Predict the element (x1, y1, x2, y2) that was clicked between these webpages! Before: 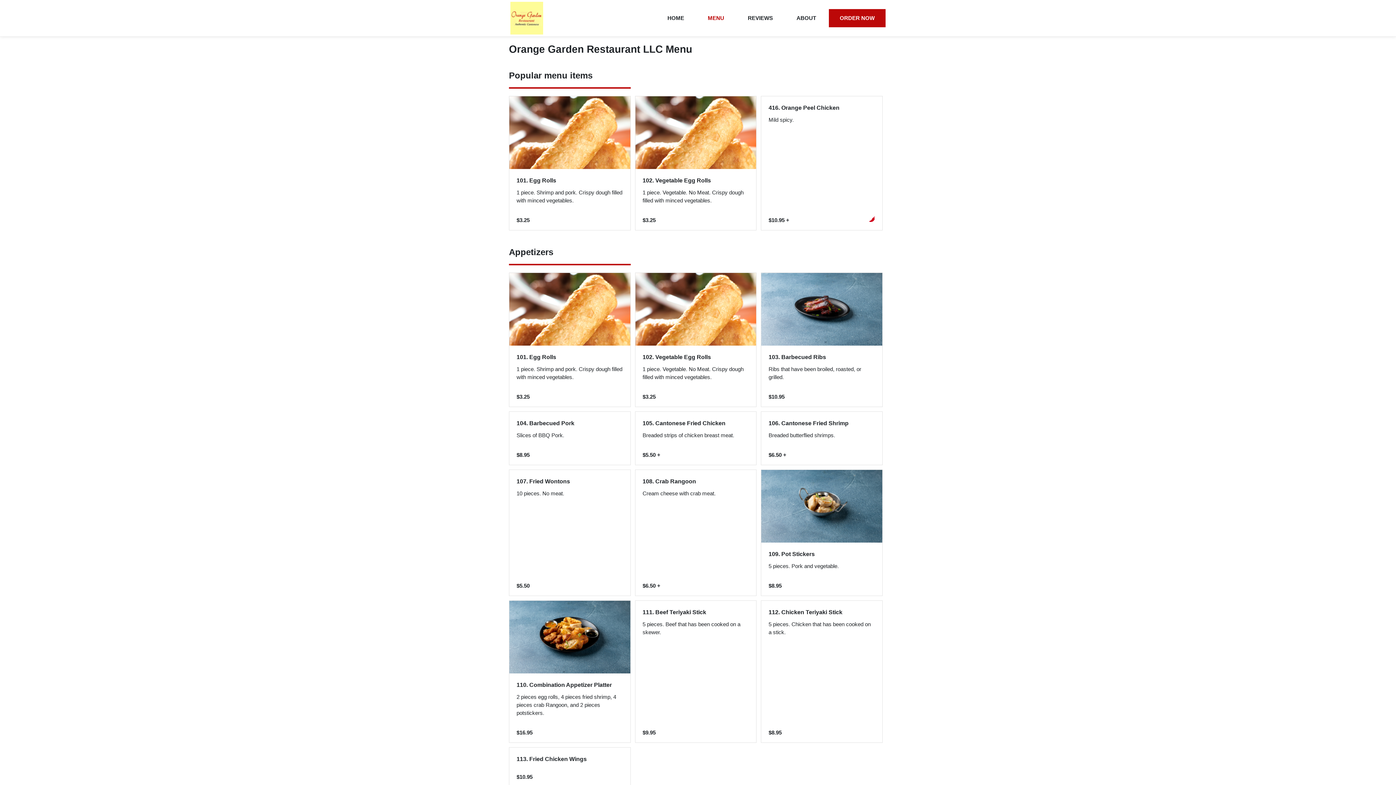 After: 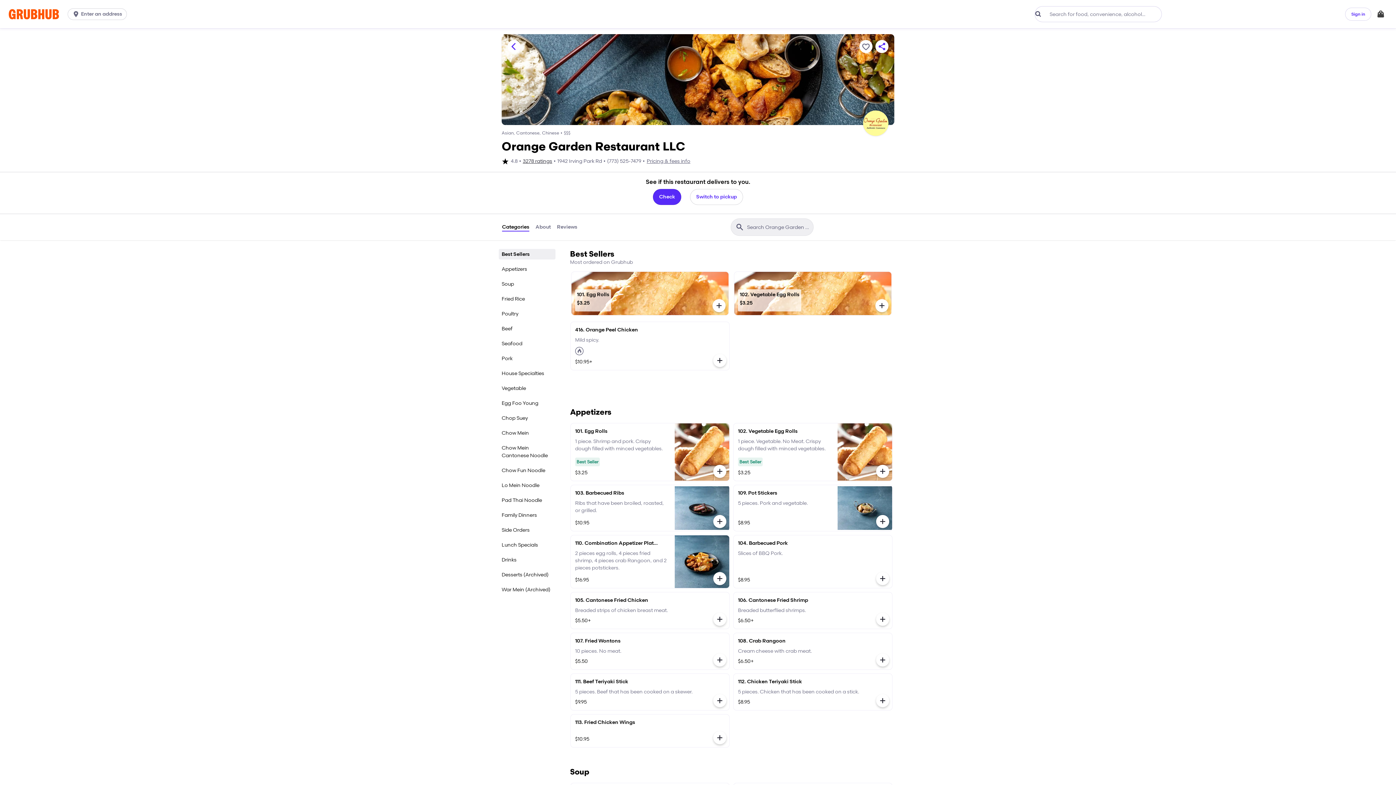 Action: bbox: (829, 9, 885, 27) label: ORDER NOW